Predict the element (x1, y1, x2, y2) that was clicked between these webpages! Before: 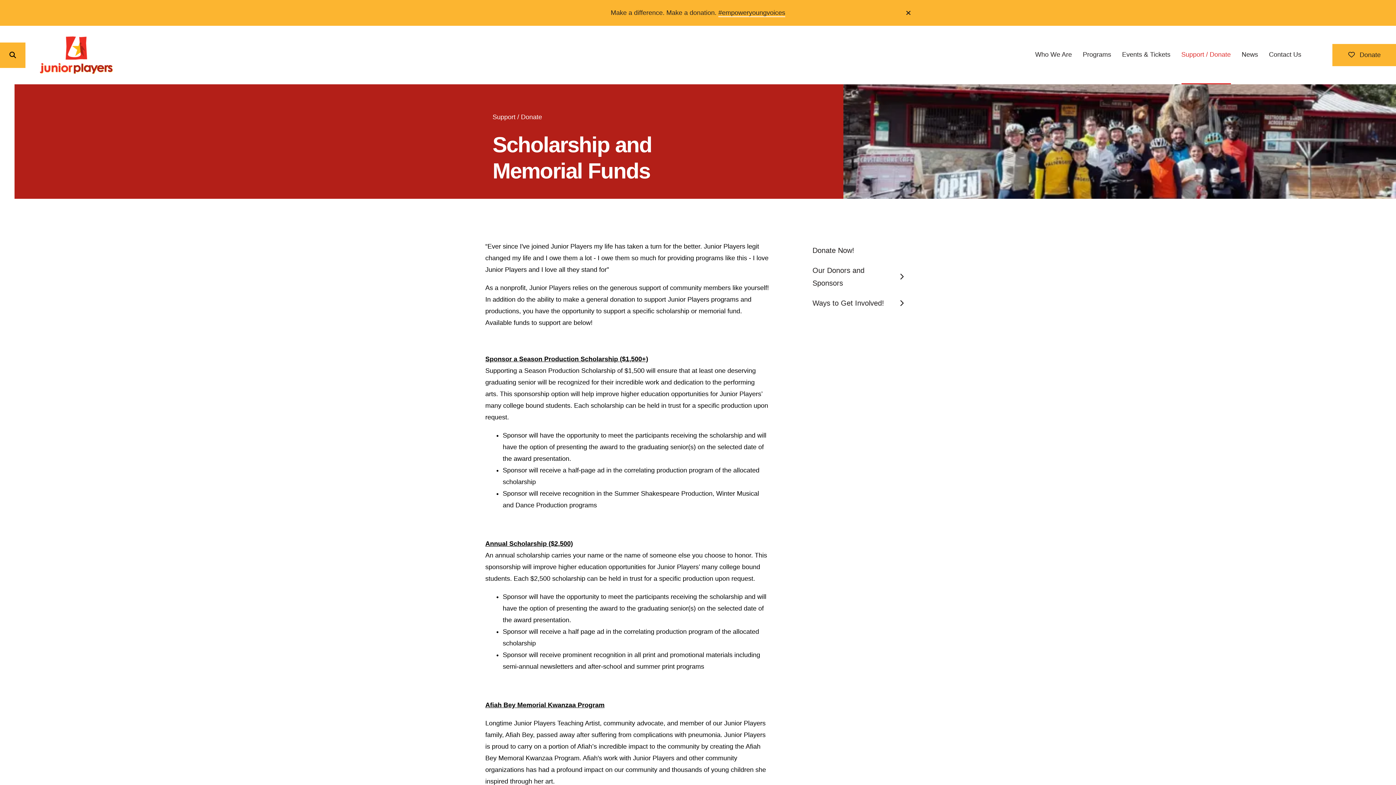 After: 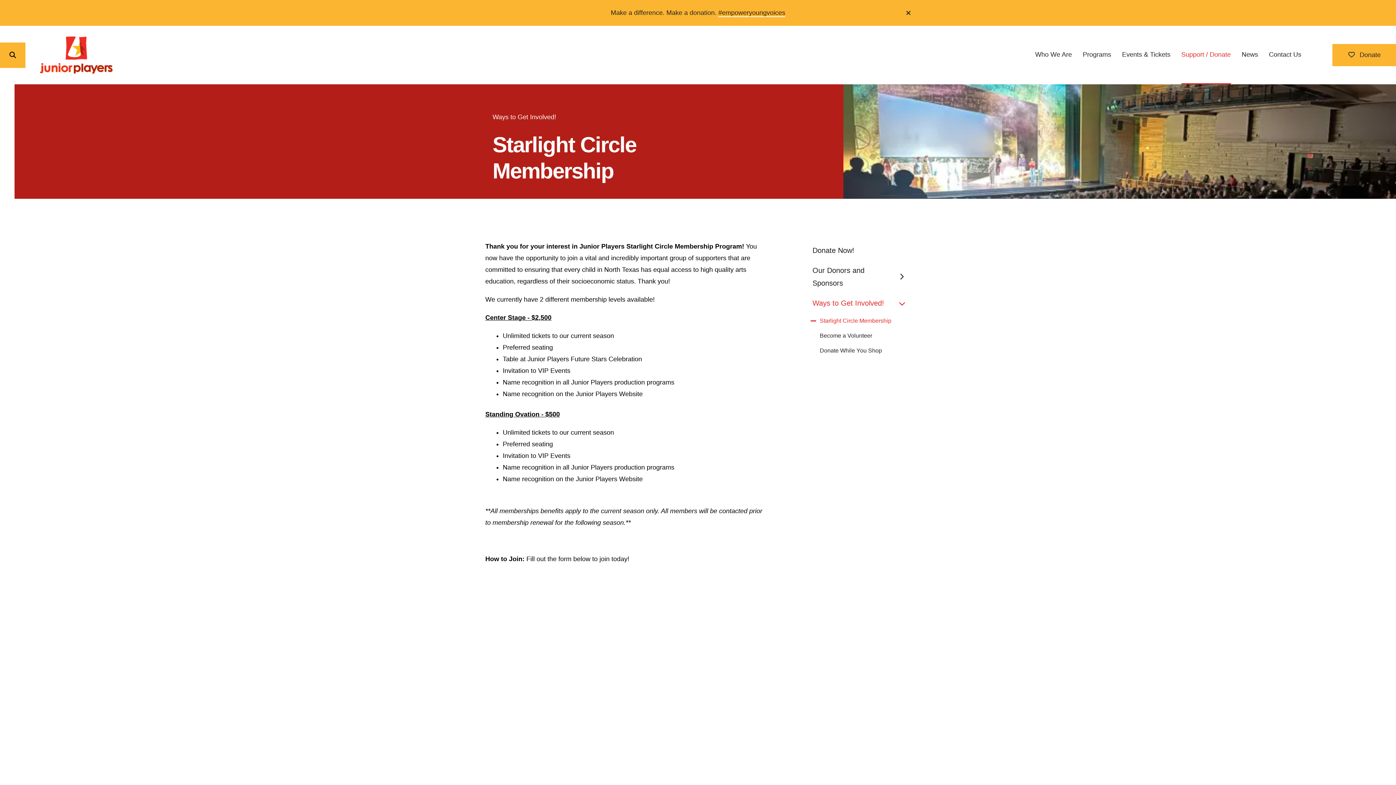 Action: label: Ways to Get Involved! bbox: (812, 293, 910, 313)